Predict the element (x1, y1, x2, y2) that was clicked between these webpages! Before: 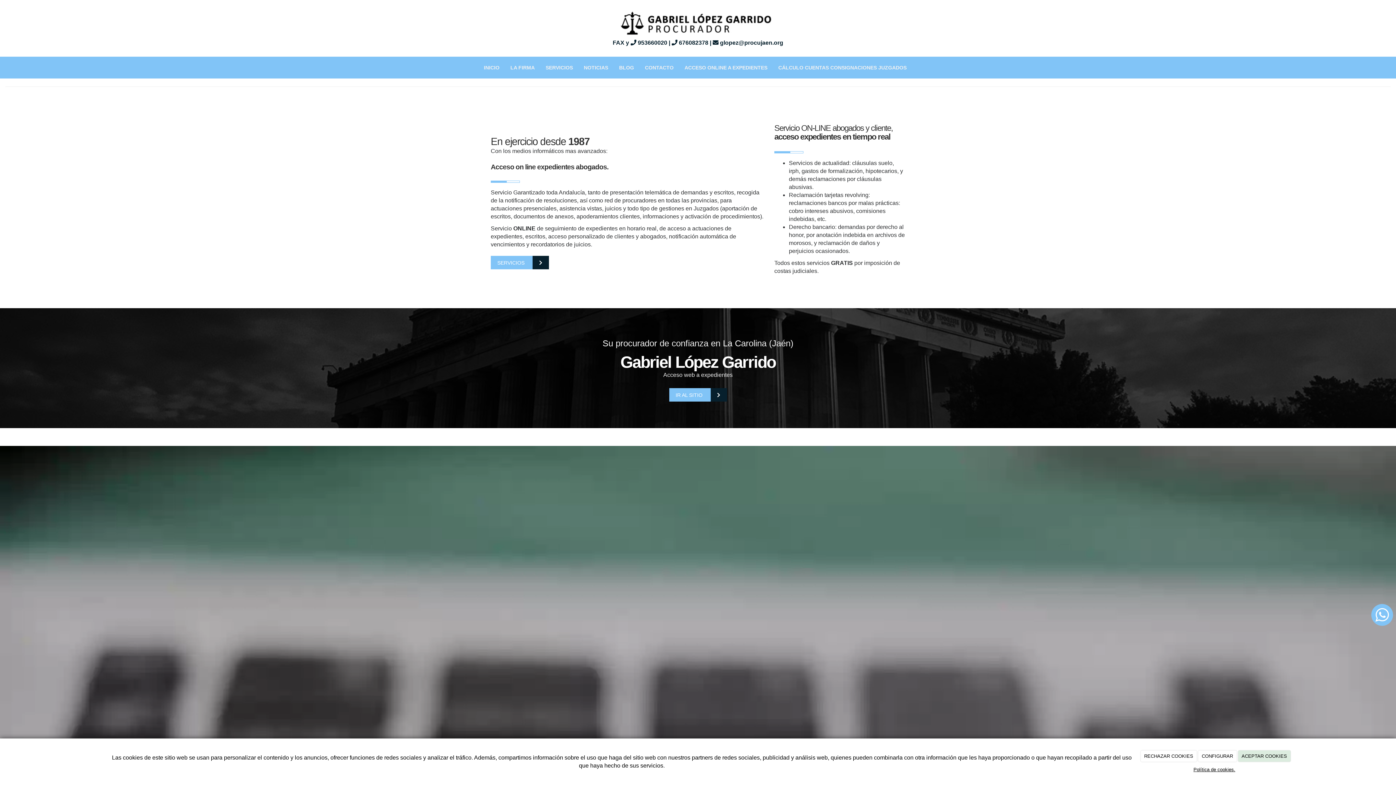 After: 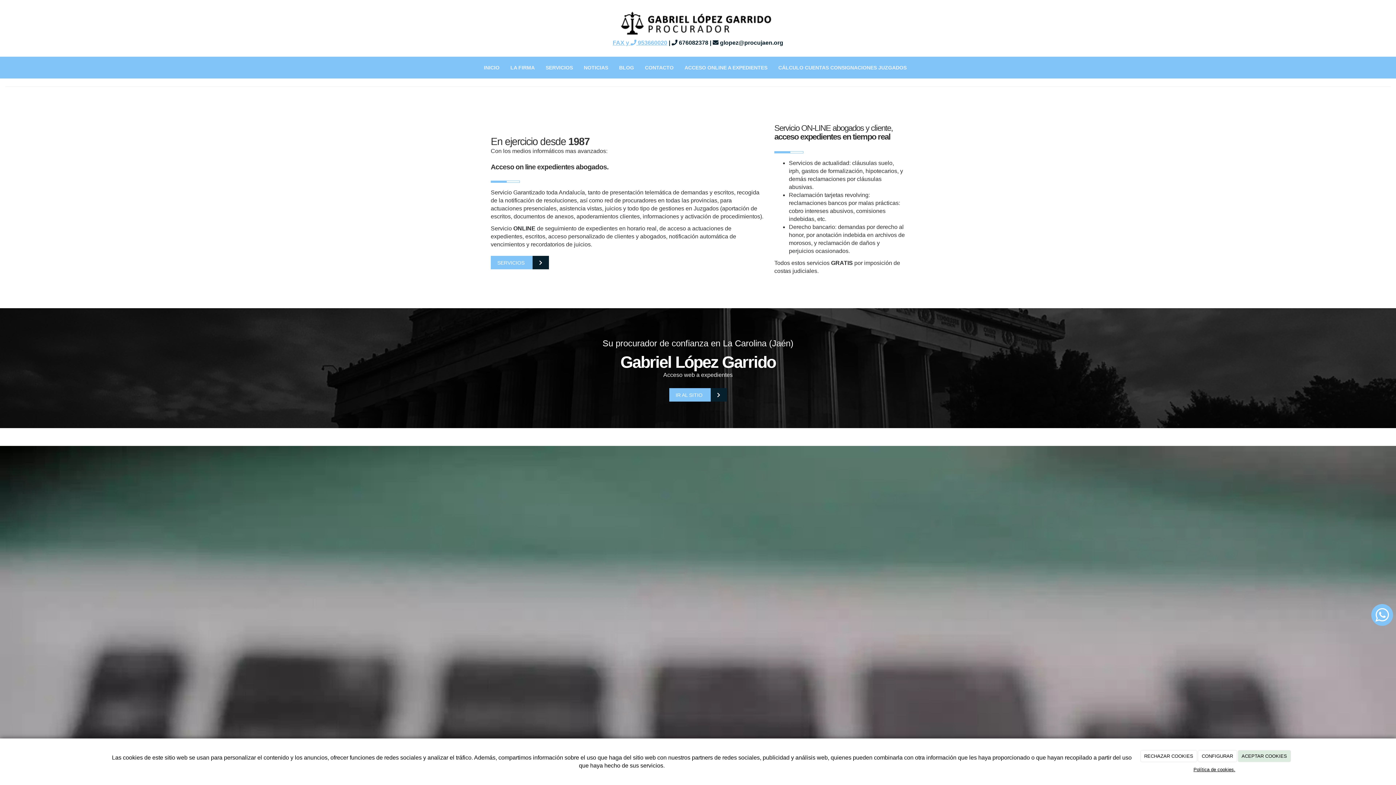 Action: bbox: (612, 39, 667, 45) label: FAX y  953660020